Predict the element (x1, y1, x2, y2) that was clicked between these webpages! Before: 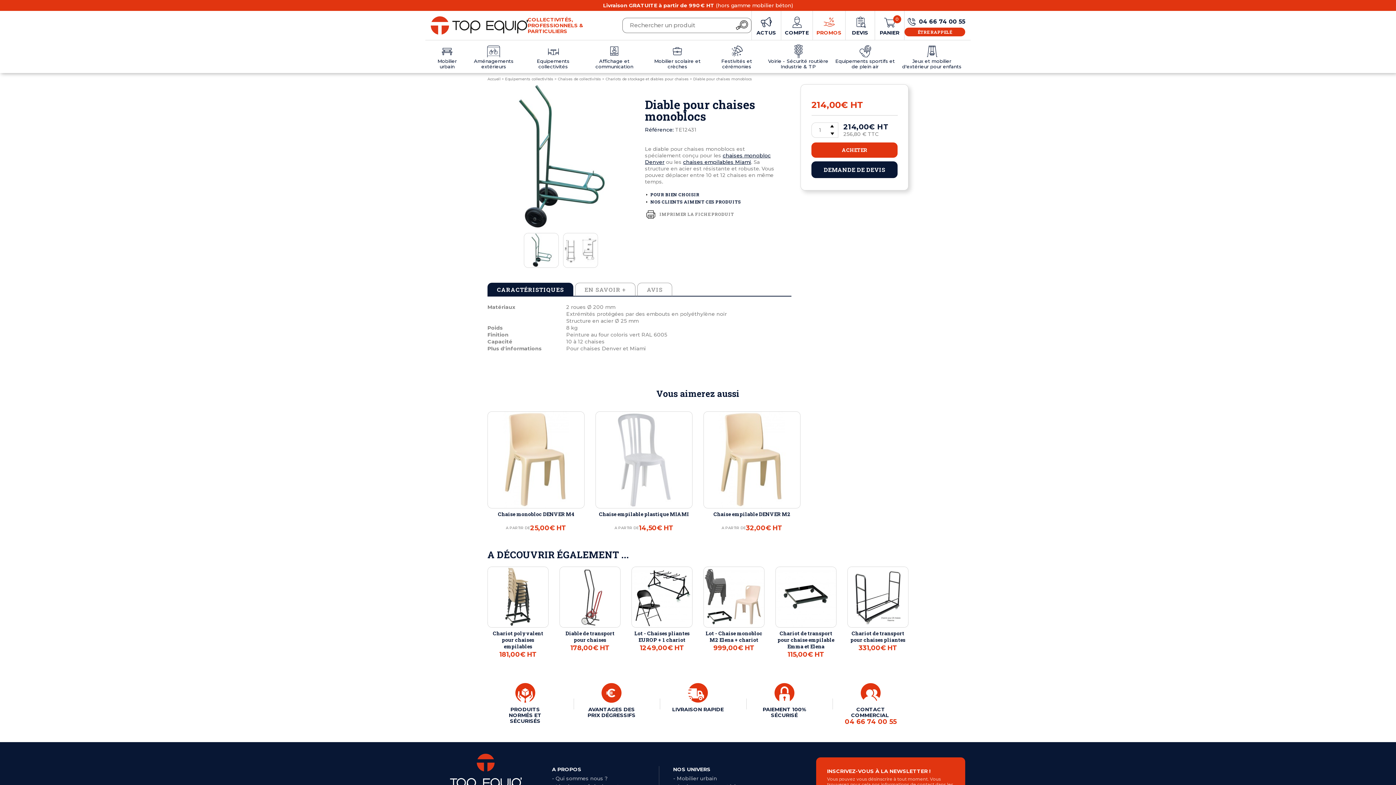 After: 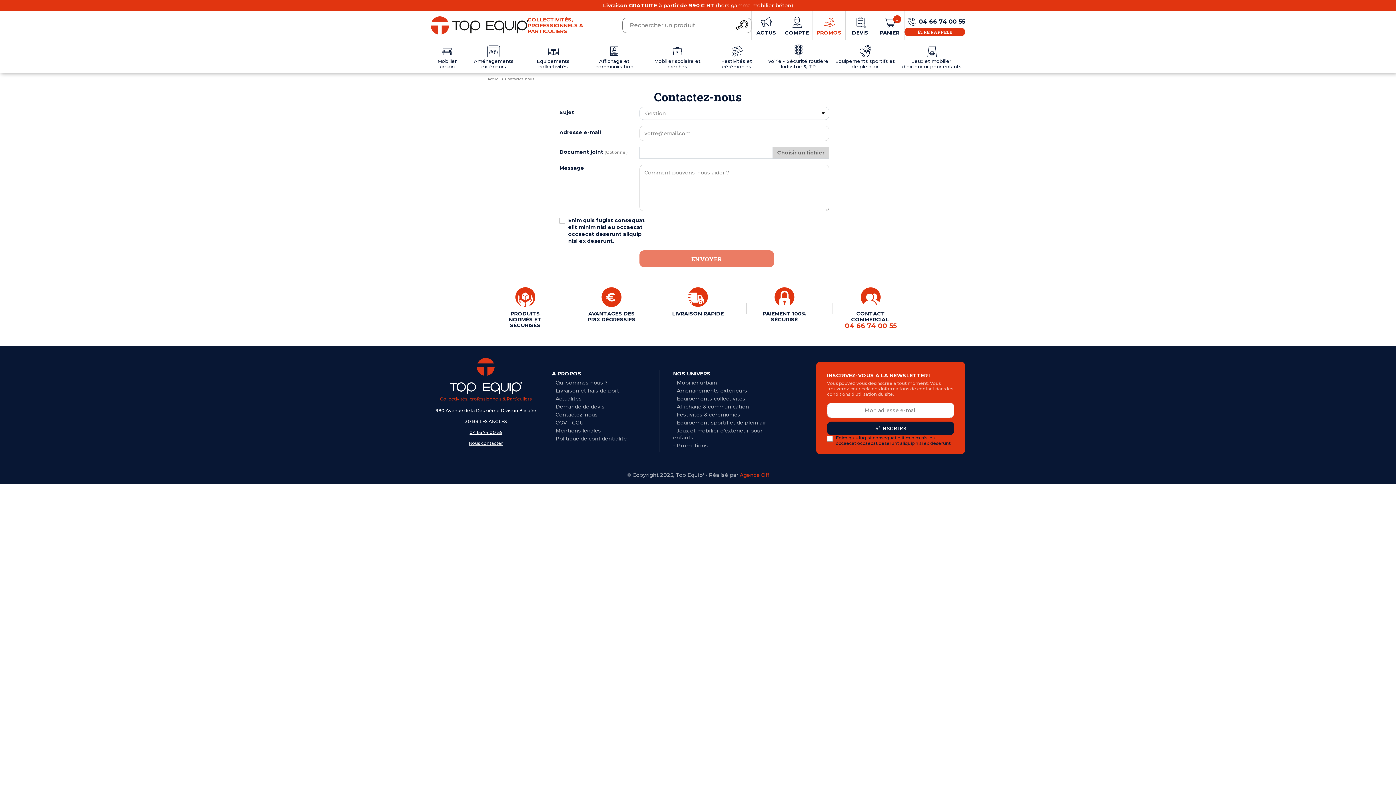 Action: bbox: (844, 706, 897, 725) label: CONTACT COMMERCIAL 
04 66 74 00 55